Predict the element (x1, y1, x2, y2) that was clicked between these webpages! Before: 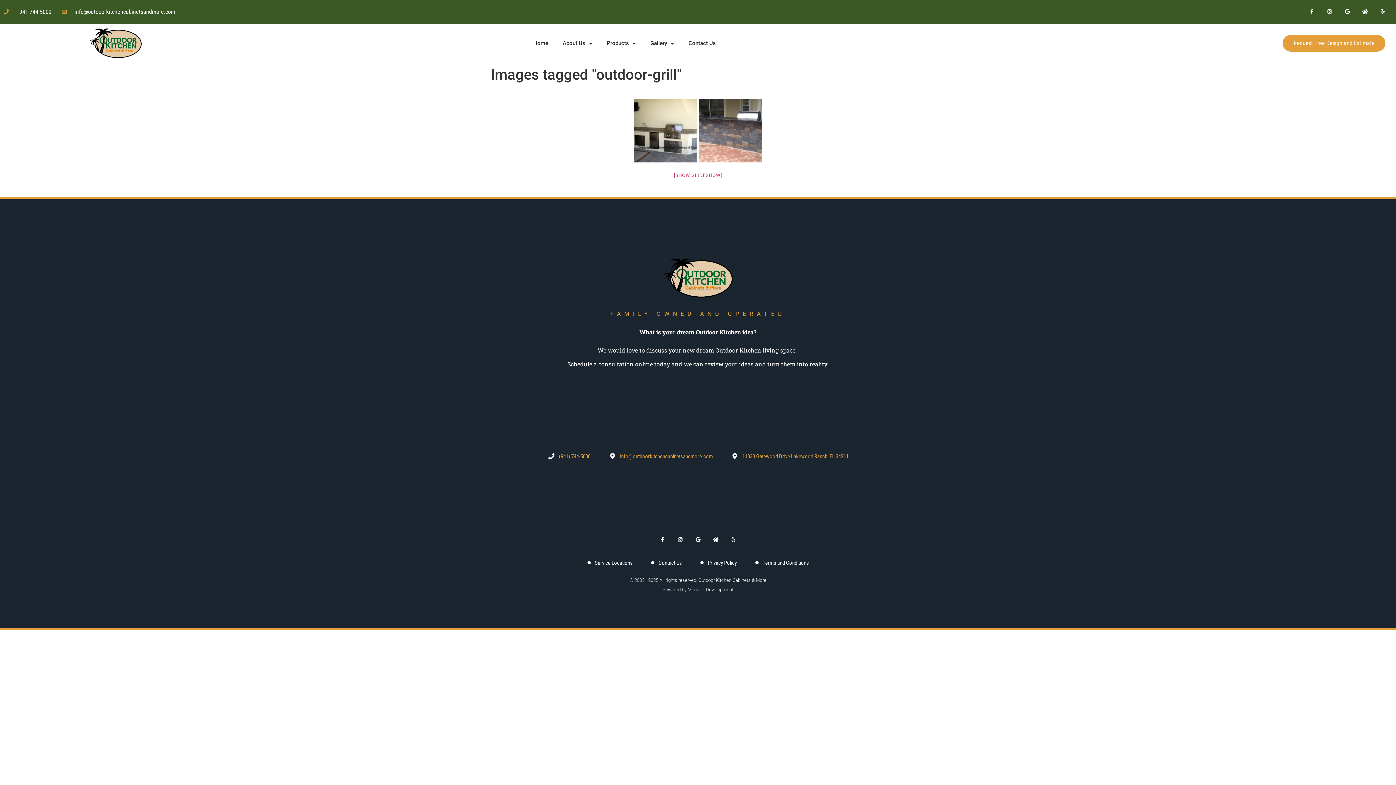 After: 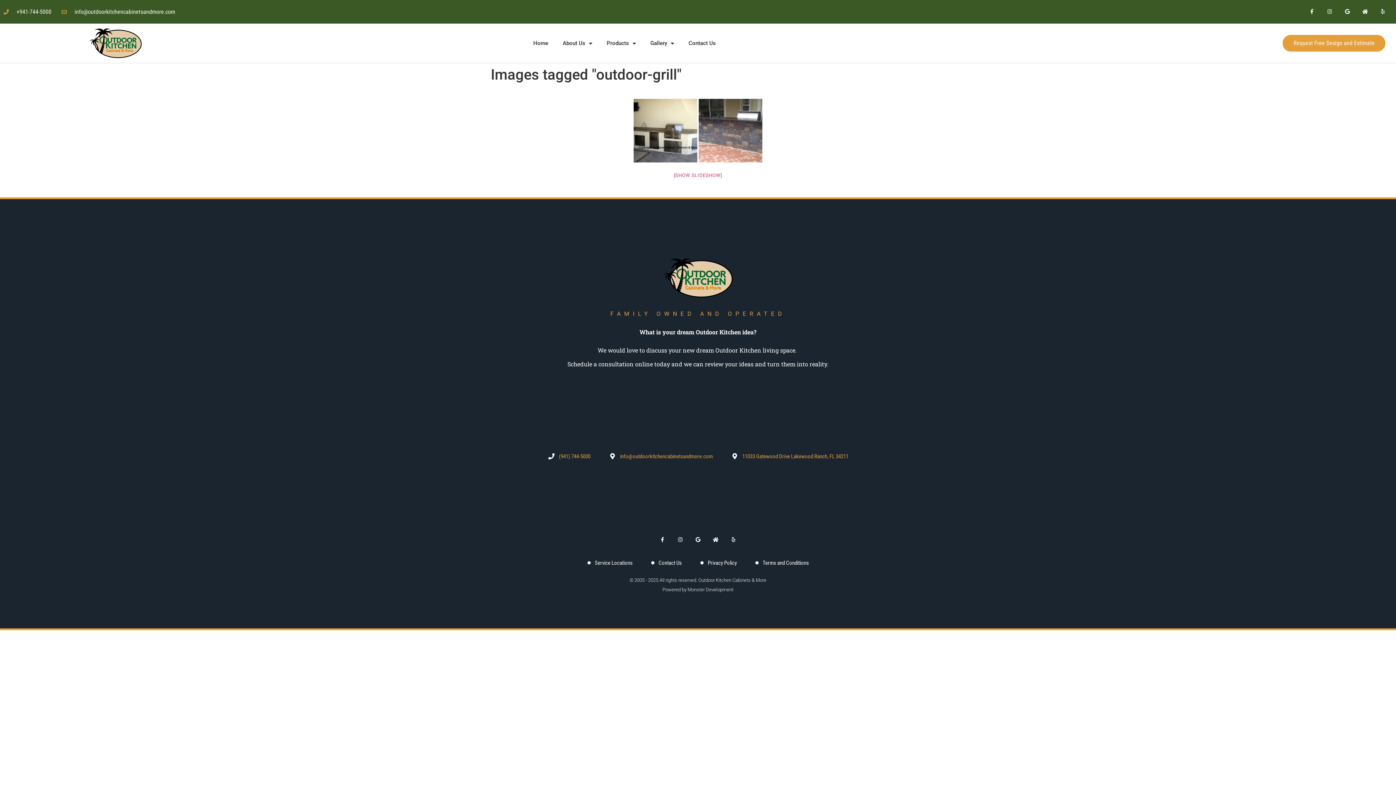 Action: label: +941-744-5000 bbox: (3, 7, 51, 16)